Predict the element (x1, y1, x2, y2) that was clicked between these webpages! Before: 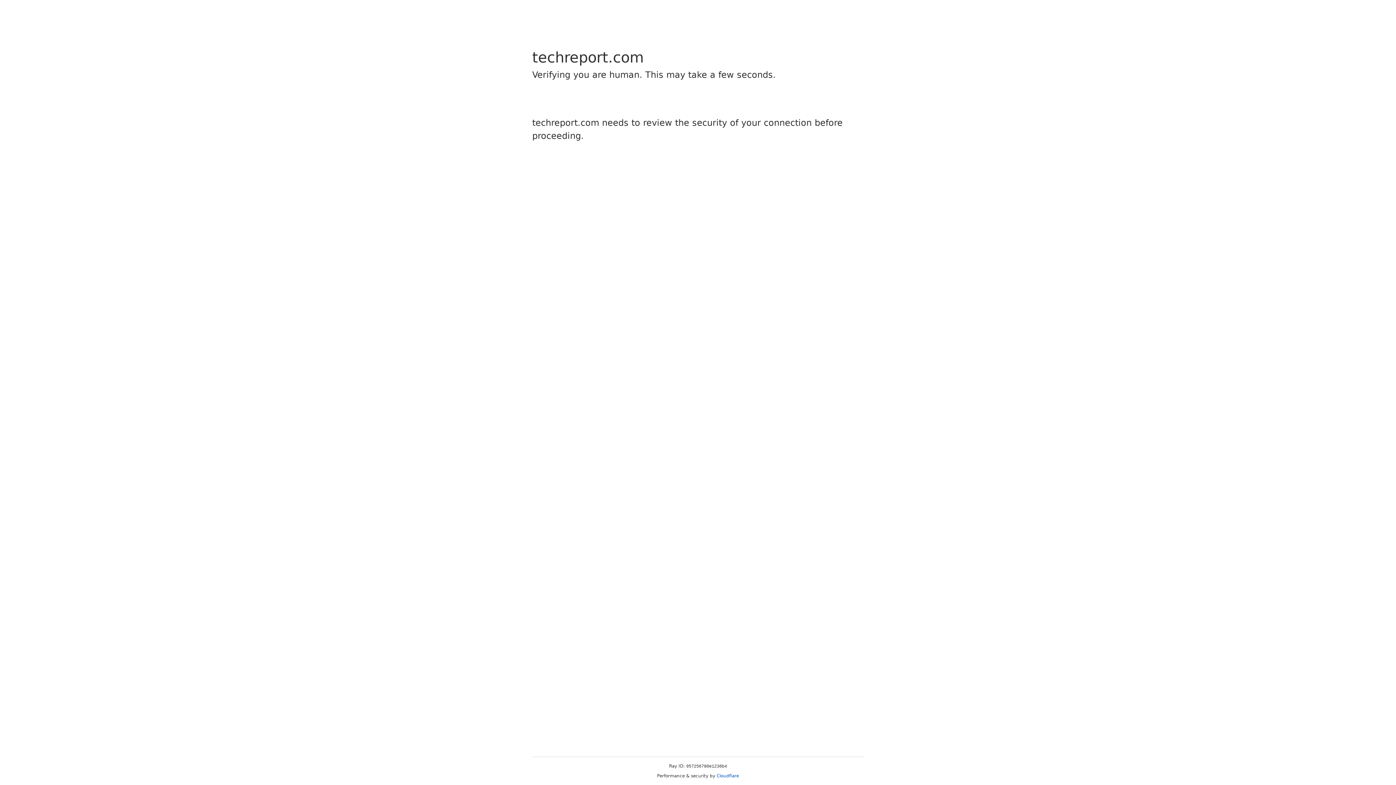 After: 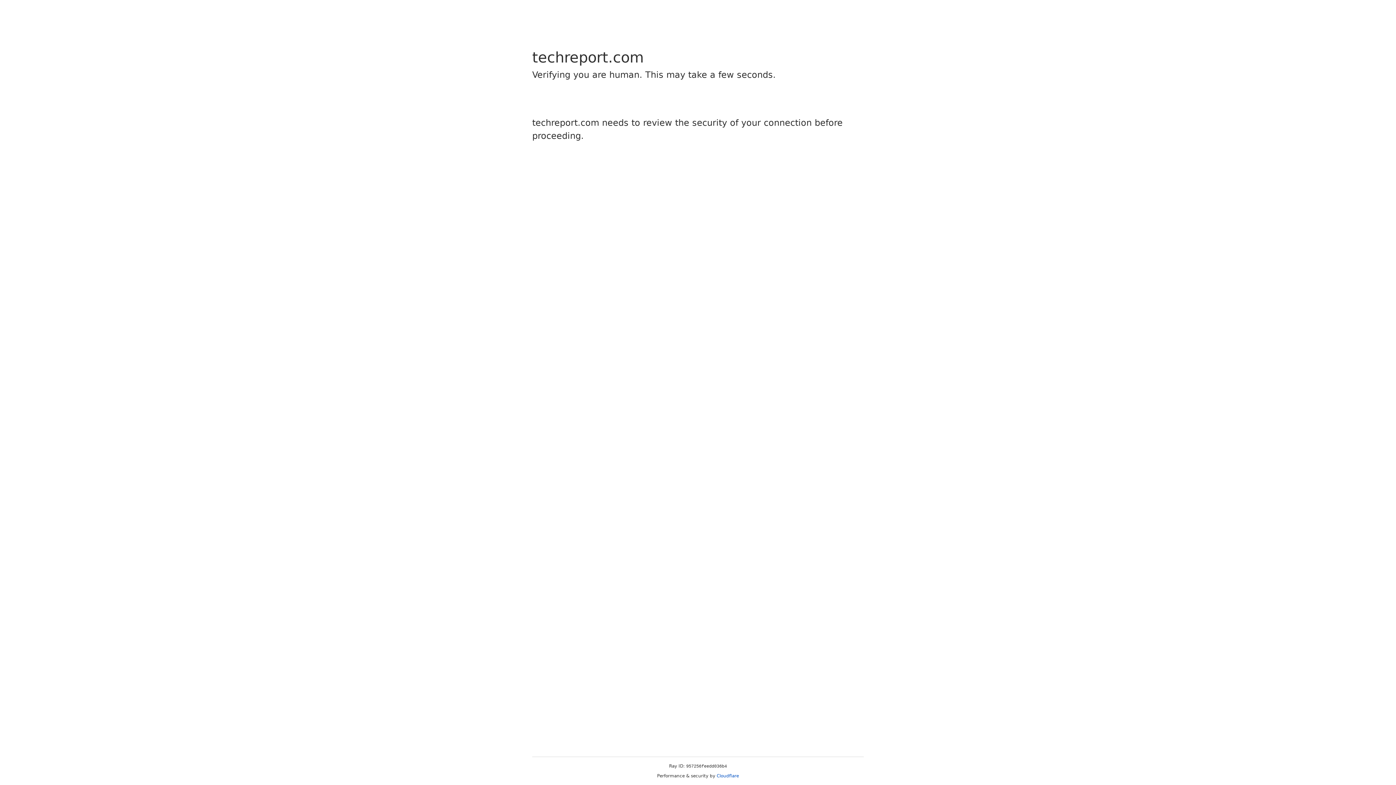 Action: bbox: (716, 773, 739, 778) label: Cloudflare